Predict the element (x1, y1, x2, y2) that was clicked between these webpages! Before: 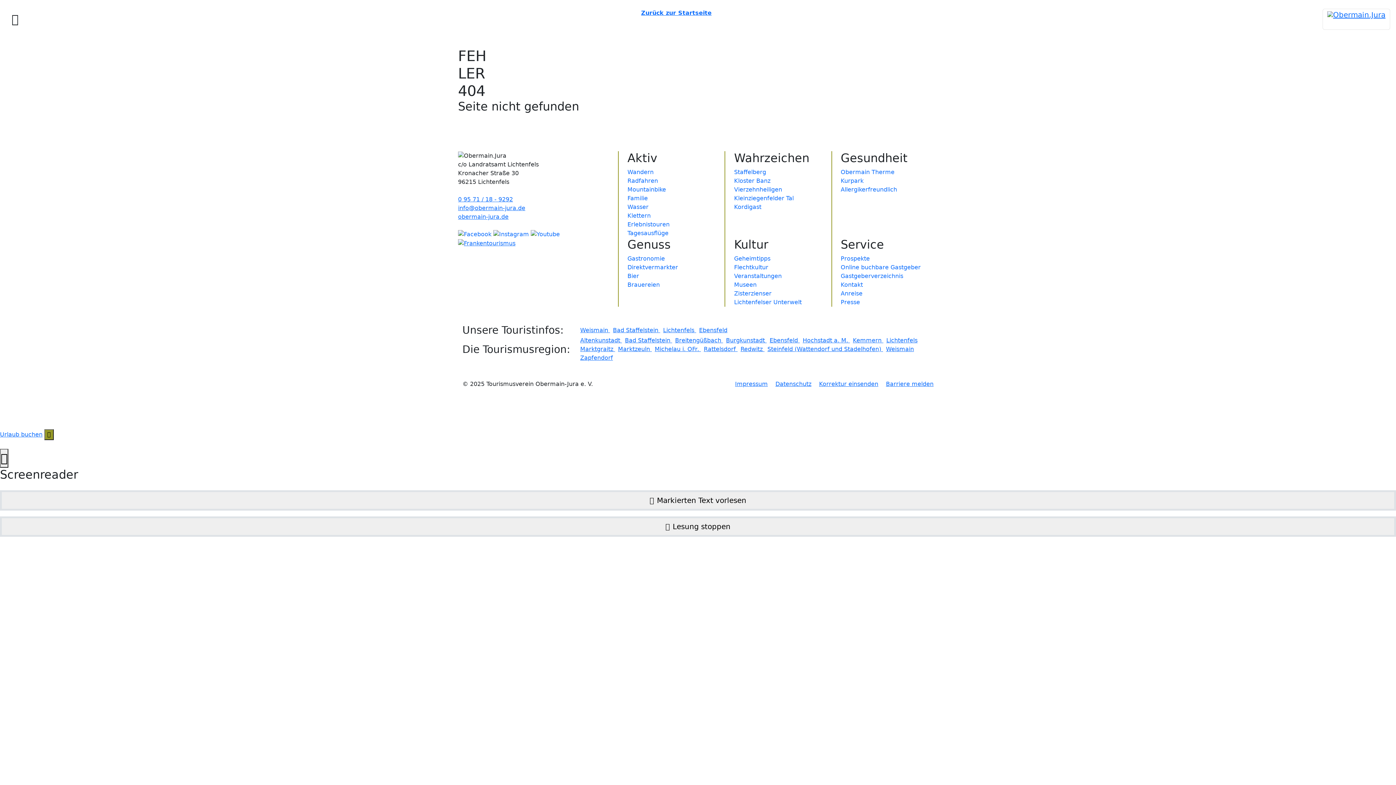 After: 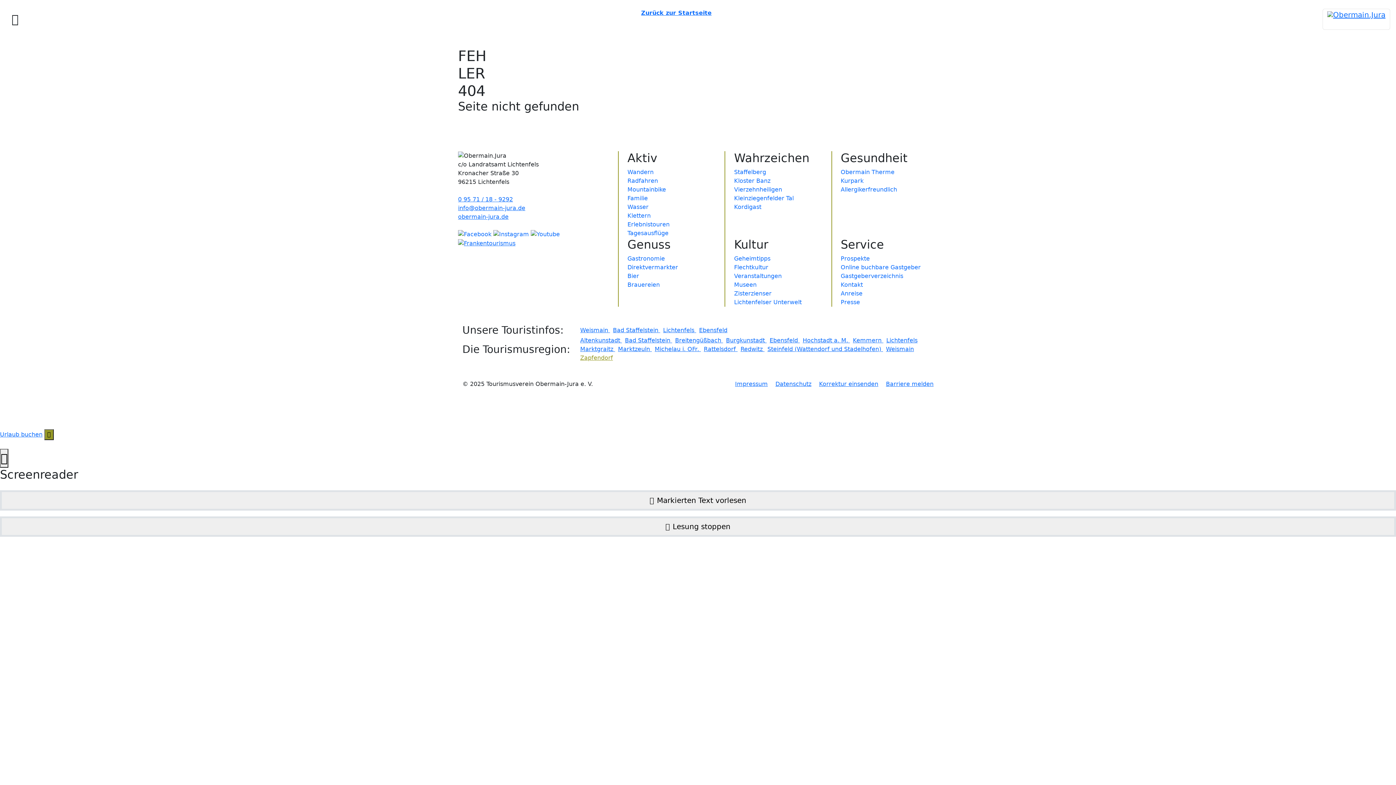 Action: label: Zapfendorf bbox: (580, 354, 613, 361)